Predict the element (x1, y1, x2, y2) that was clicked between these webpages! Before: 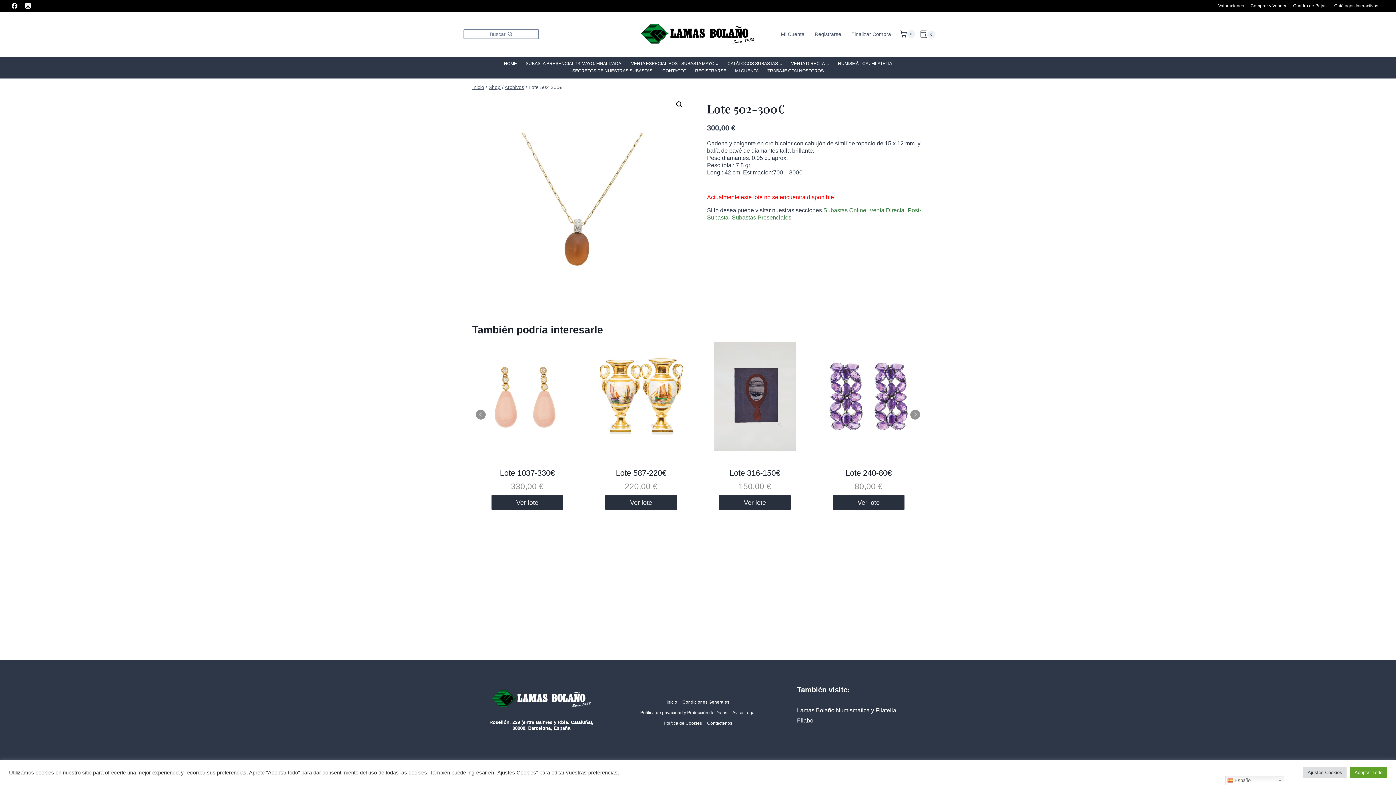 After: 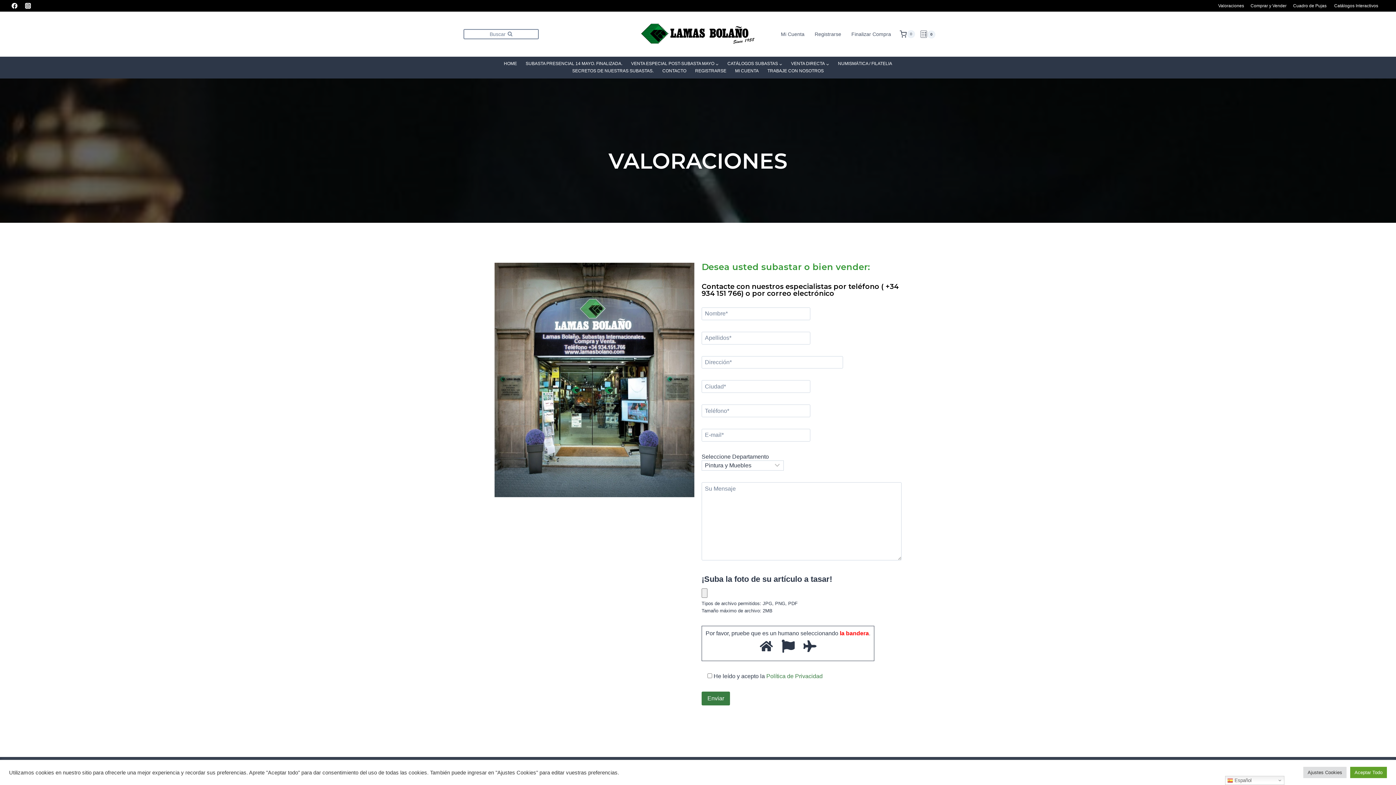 Action: bbox: (1218, 3, 1244, 8) label: Valoraciones